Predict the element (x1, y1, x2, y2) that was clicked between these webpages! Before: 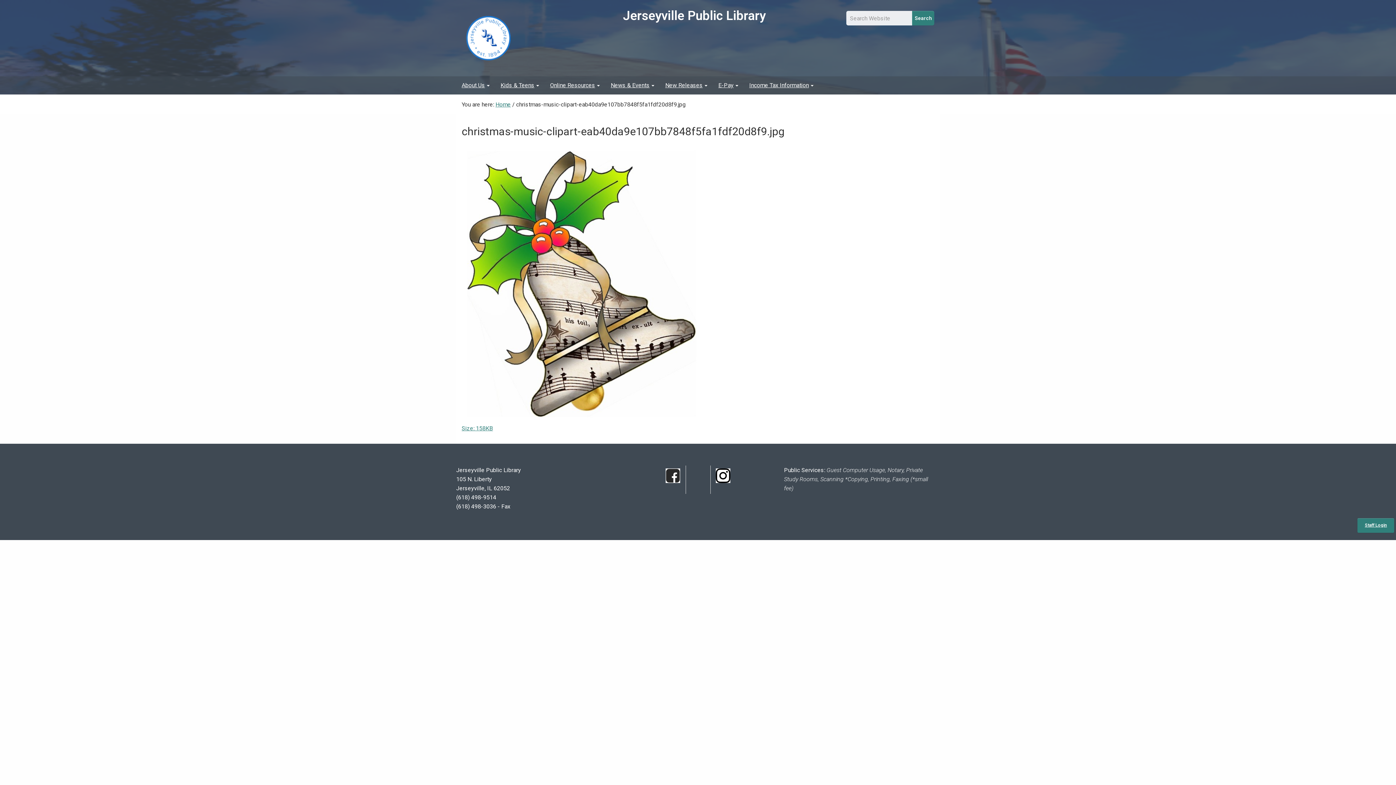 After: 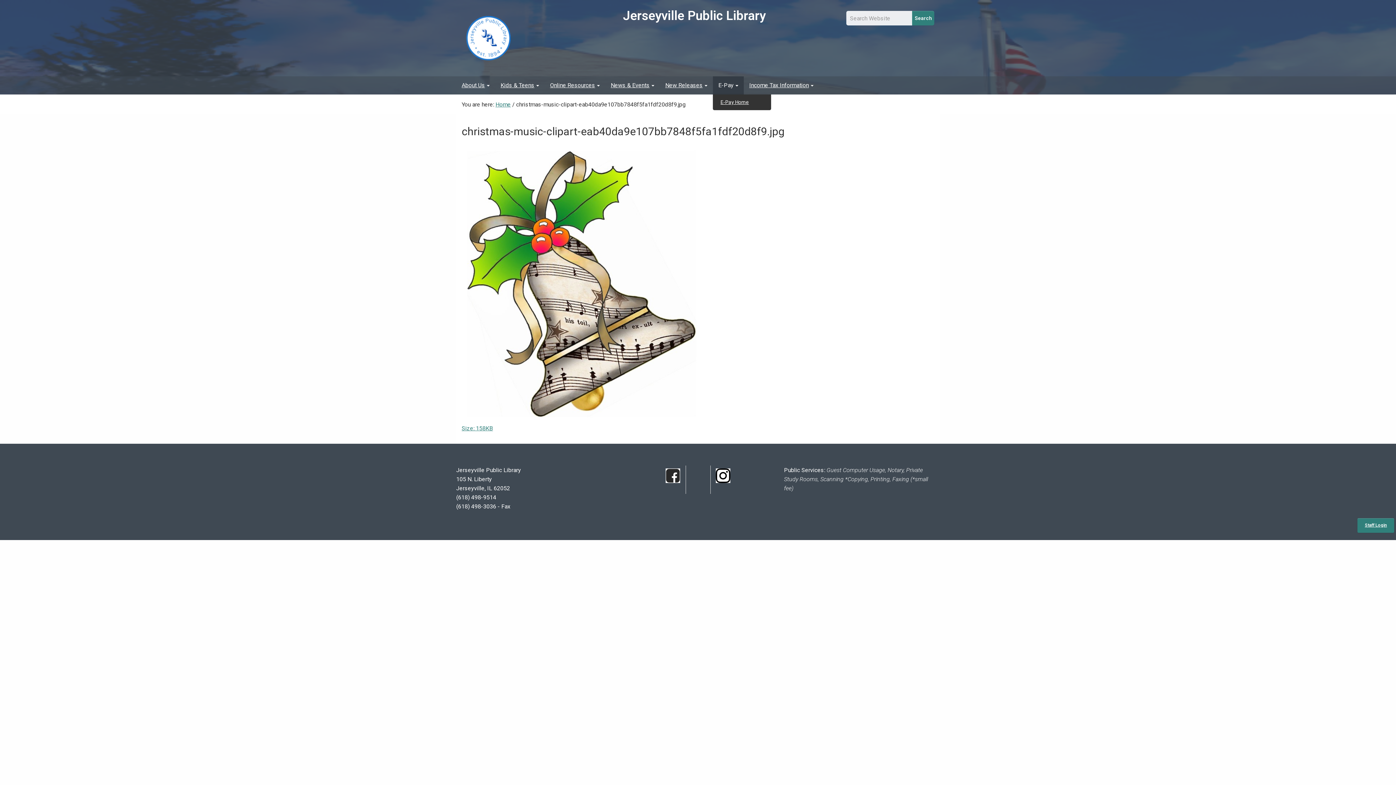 Action: label: E-Pay bbox: (713, 76, 744, 94)